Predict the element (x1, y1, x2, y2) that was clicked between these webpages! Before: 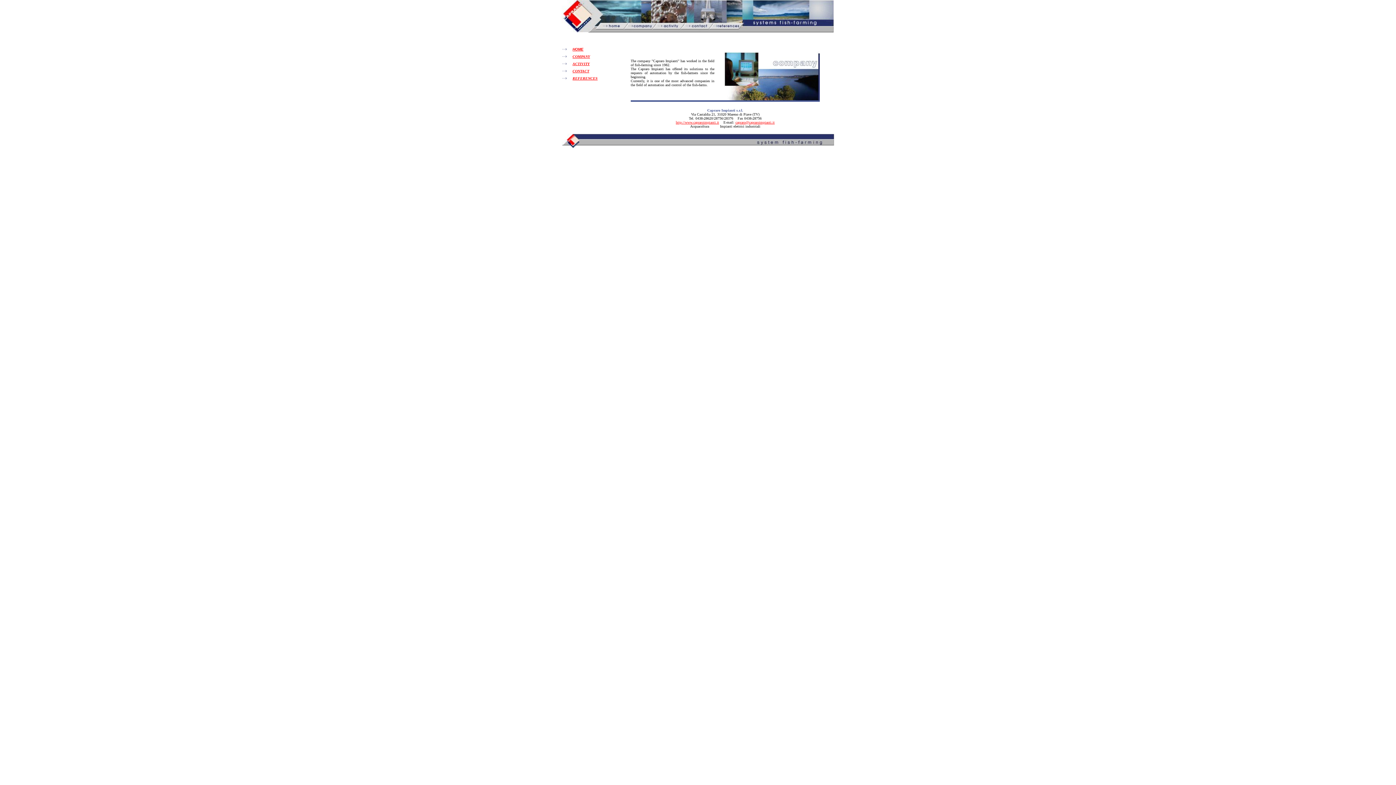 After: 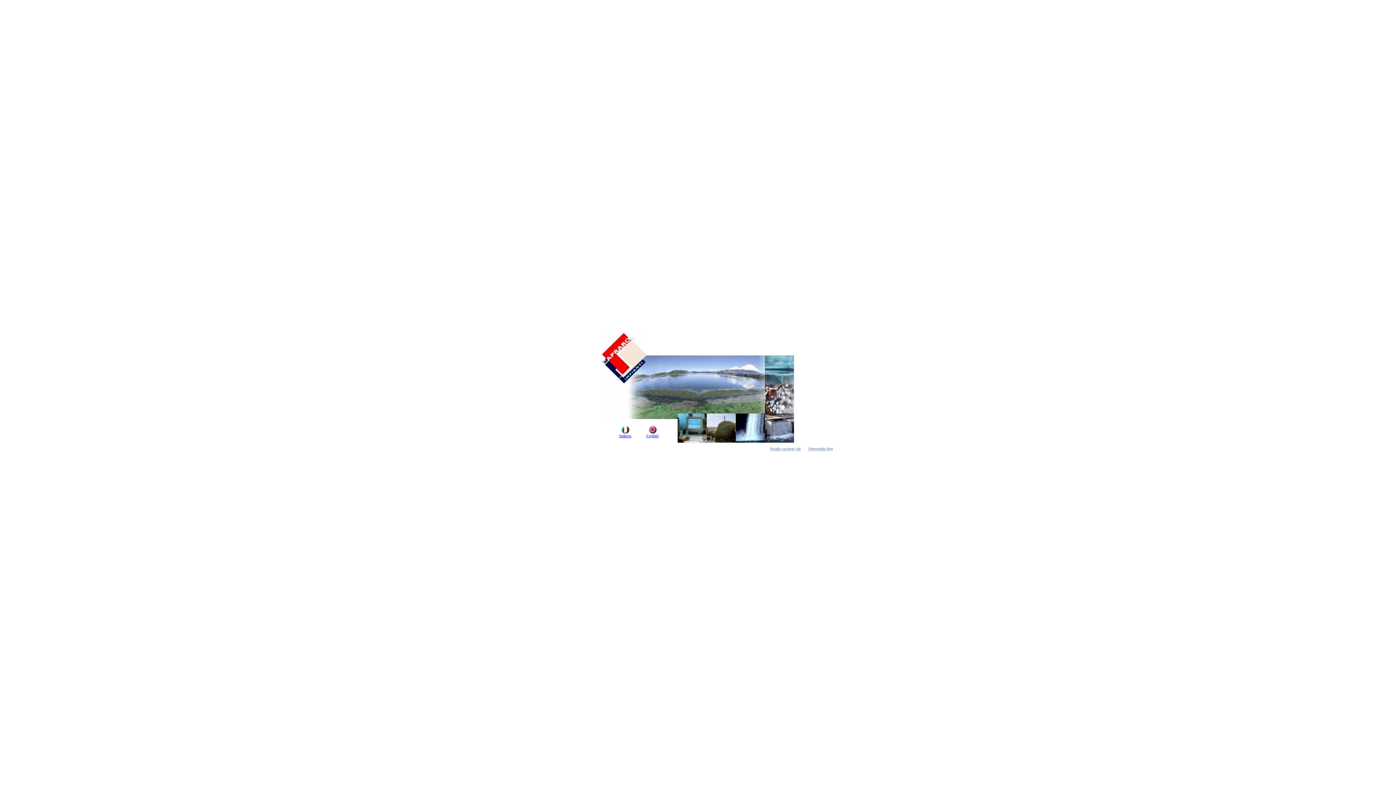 Action: label: HOME bbox: (572, 47, 583, 51)